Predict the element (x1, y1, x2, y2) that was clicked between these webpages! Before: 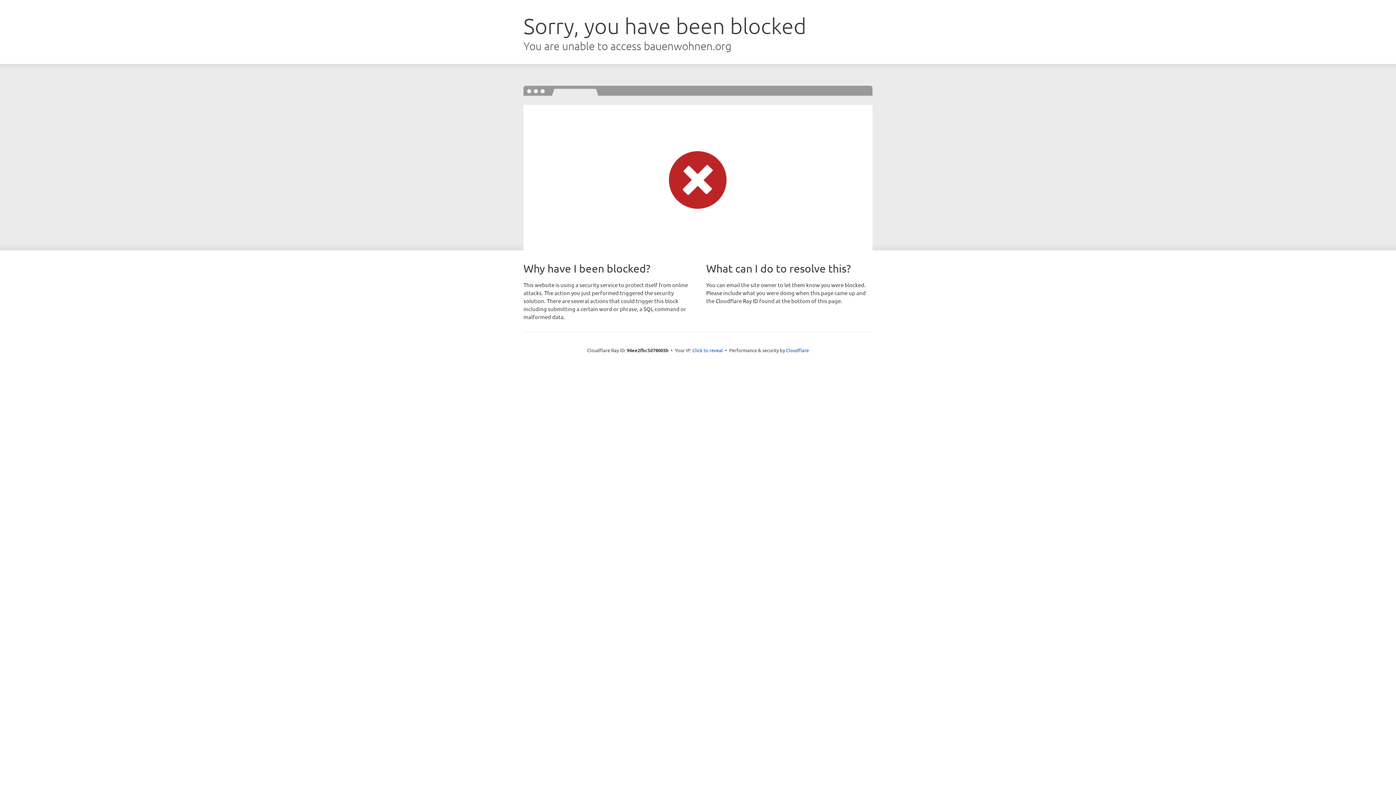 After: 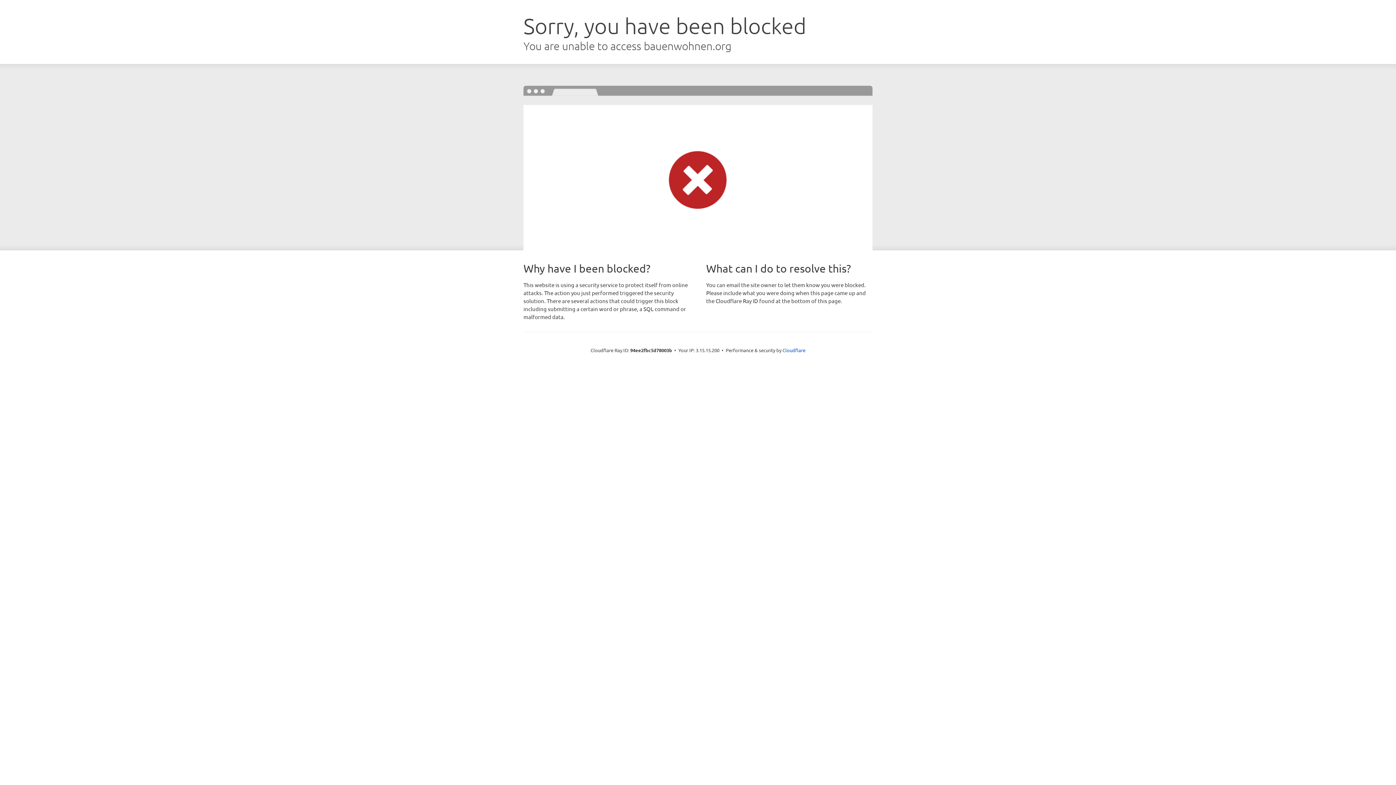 Action: label: Click to reveal bbox: (692, 346, 723, 353)